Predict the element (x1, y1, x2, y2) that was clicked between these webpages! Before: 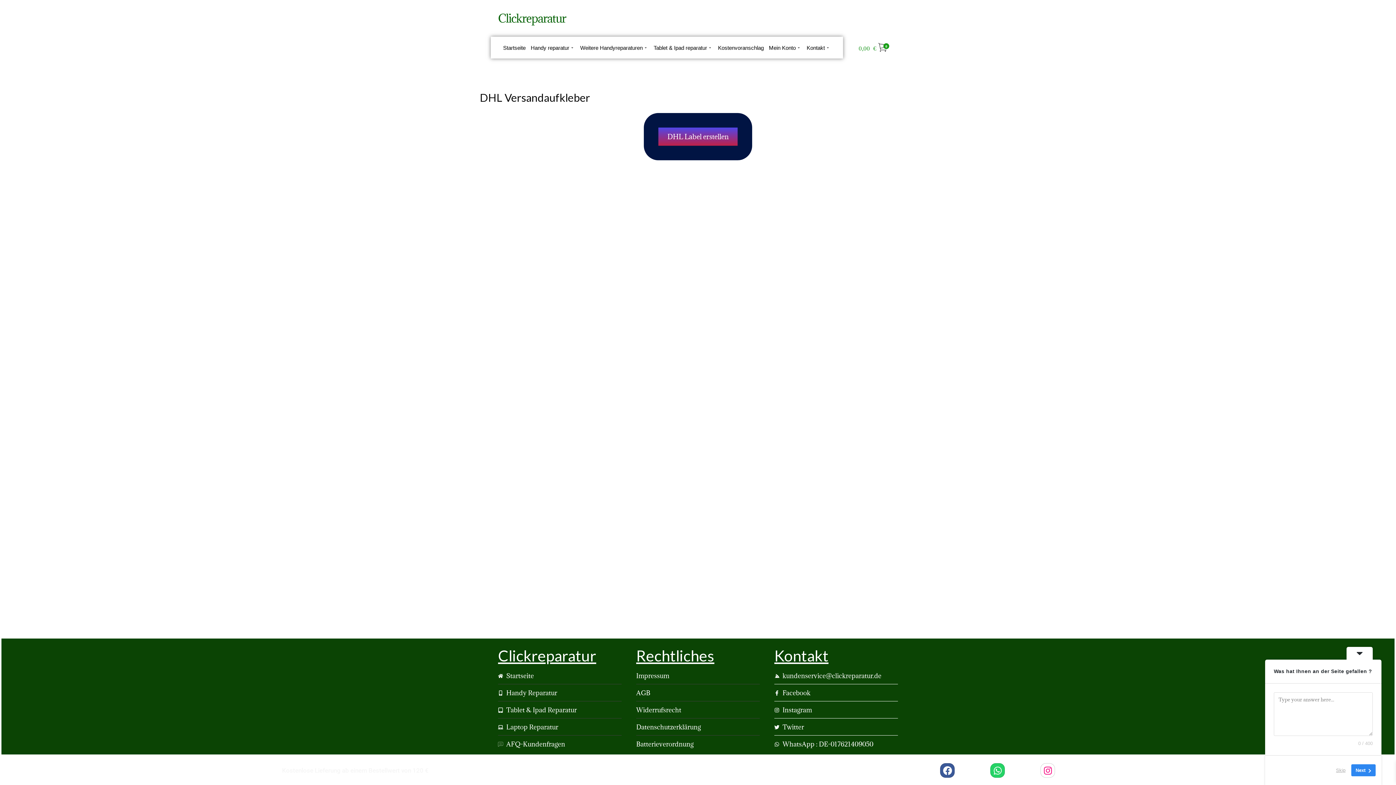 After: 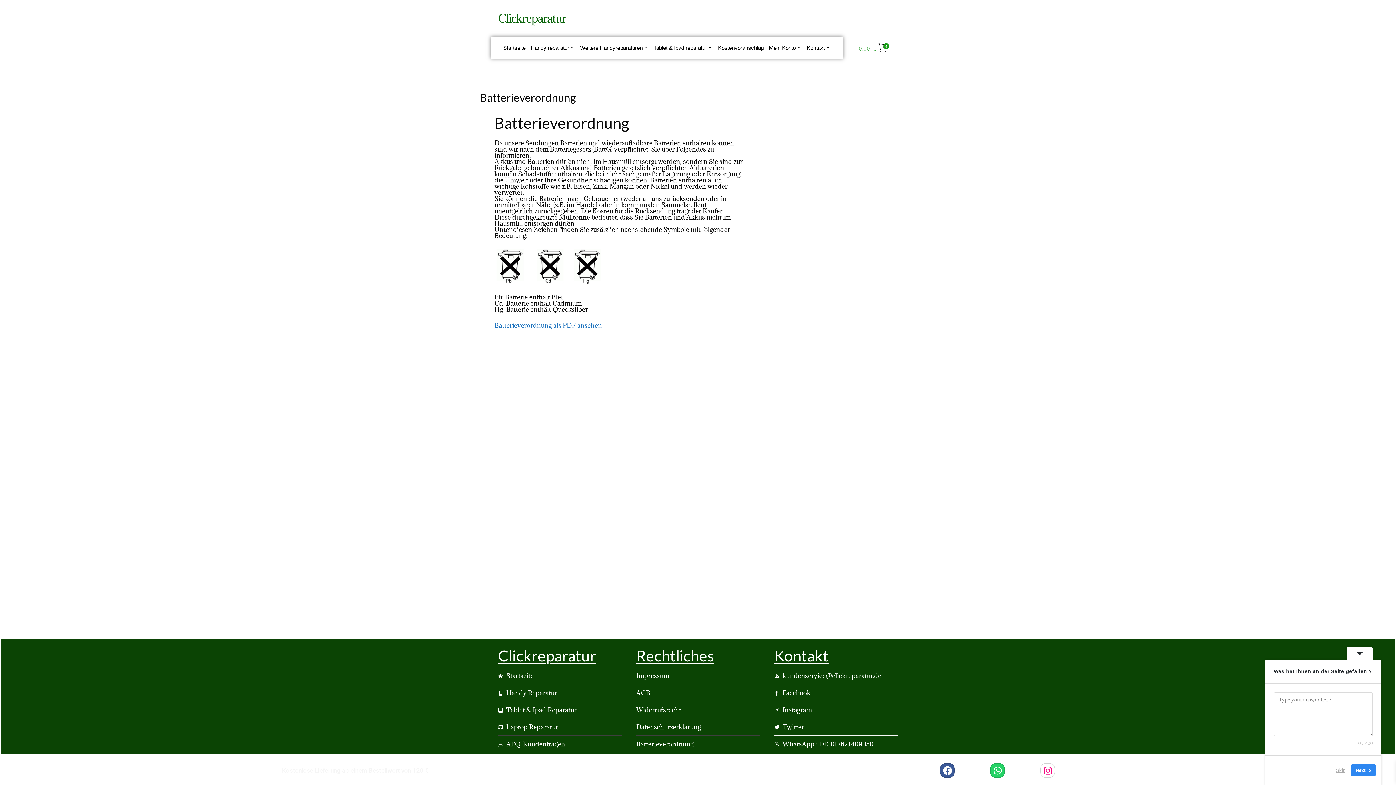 Action: bbox: (636, 741, 693, 747) label: Batterieverordnung